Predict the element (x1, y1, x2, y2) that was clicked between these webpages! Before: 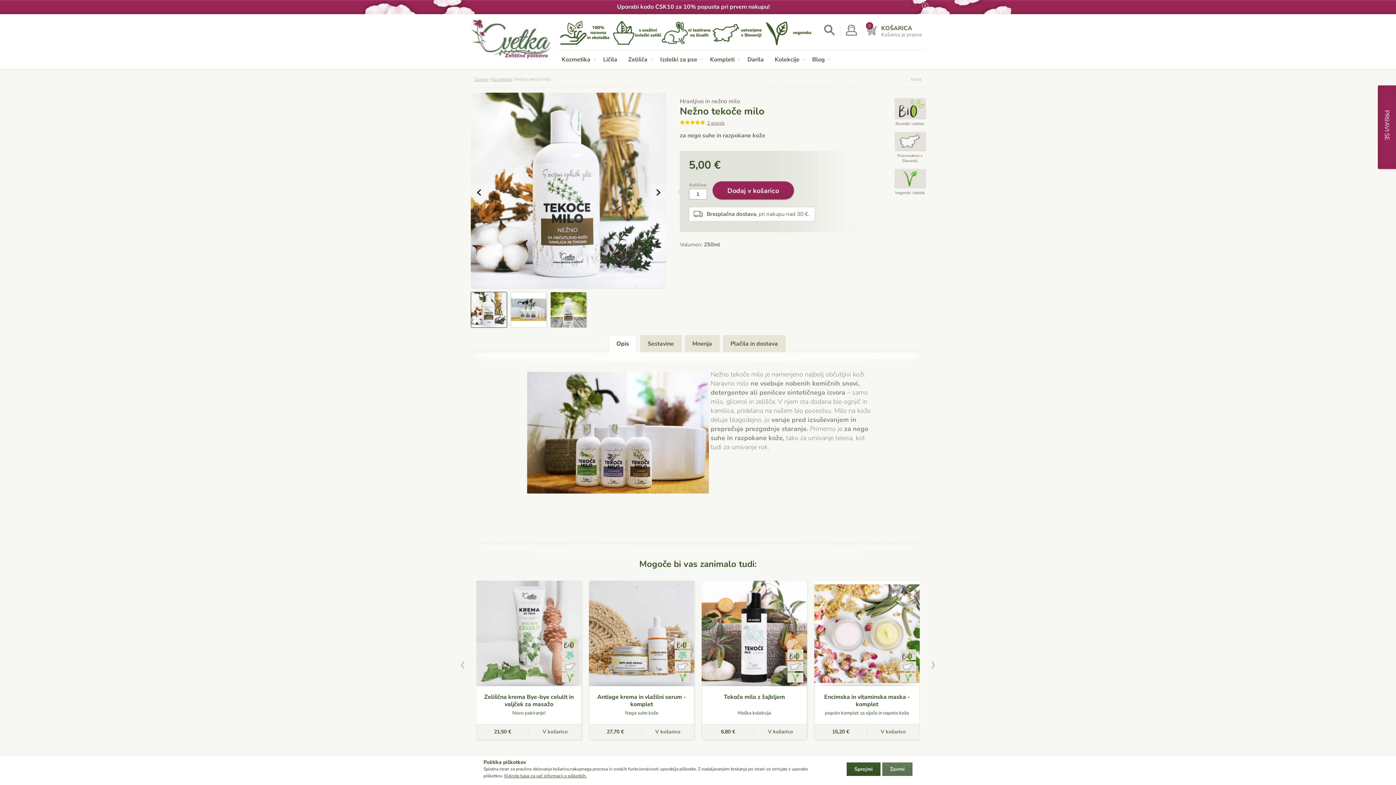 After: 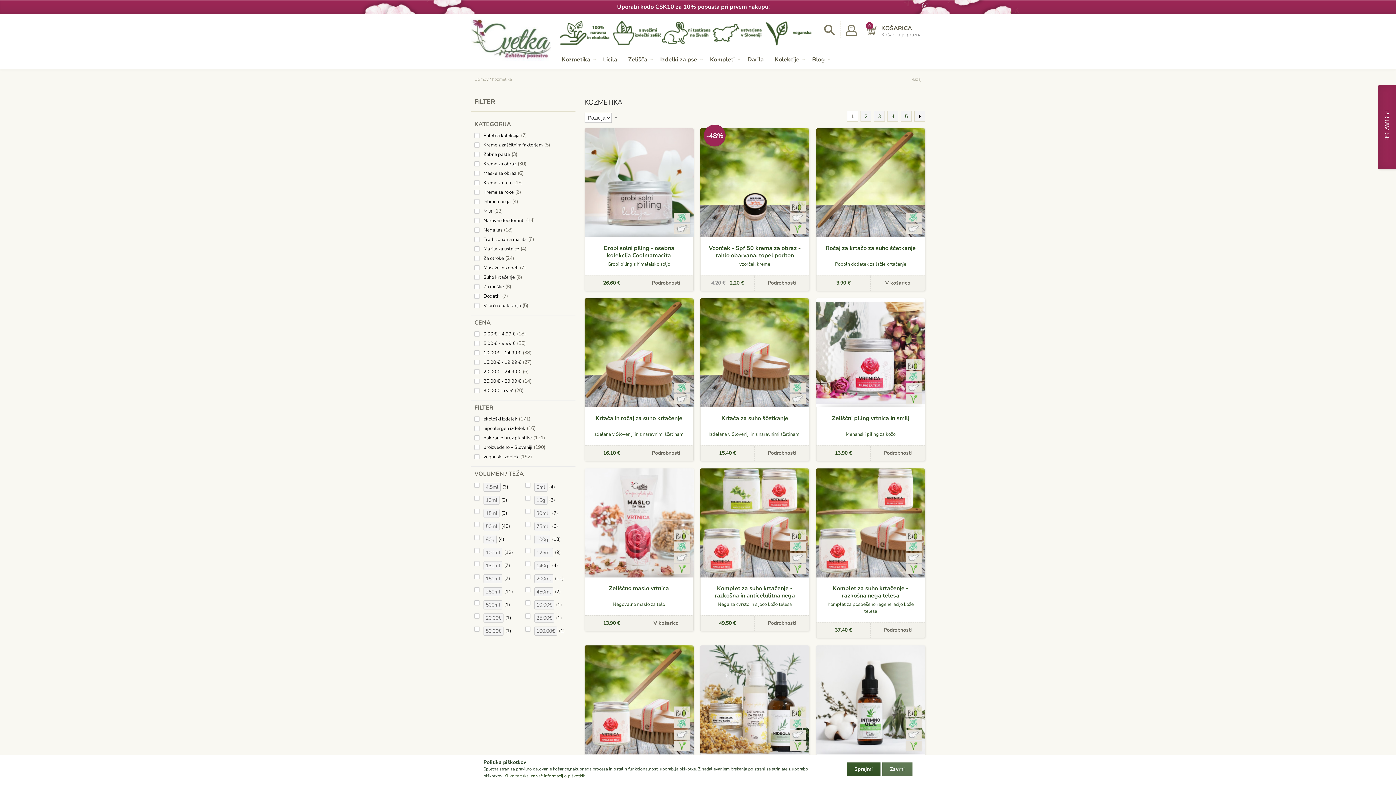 Action: bbox: (492, 76, 513, 82) label: Kozmetika 